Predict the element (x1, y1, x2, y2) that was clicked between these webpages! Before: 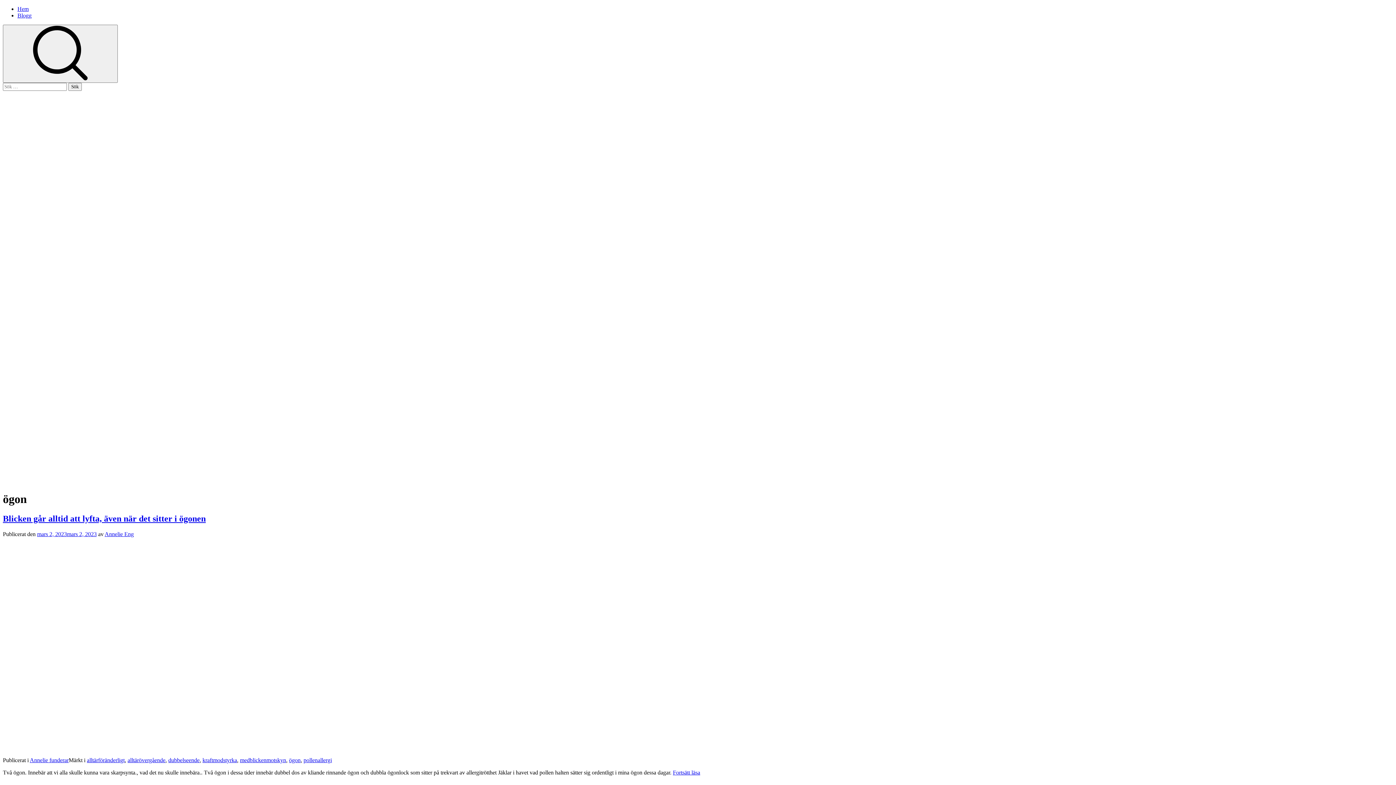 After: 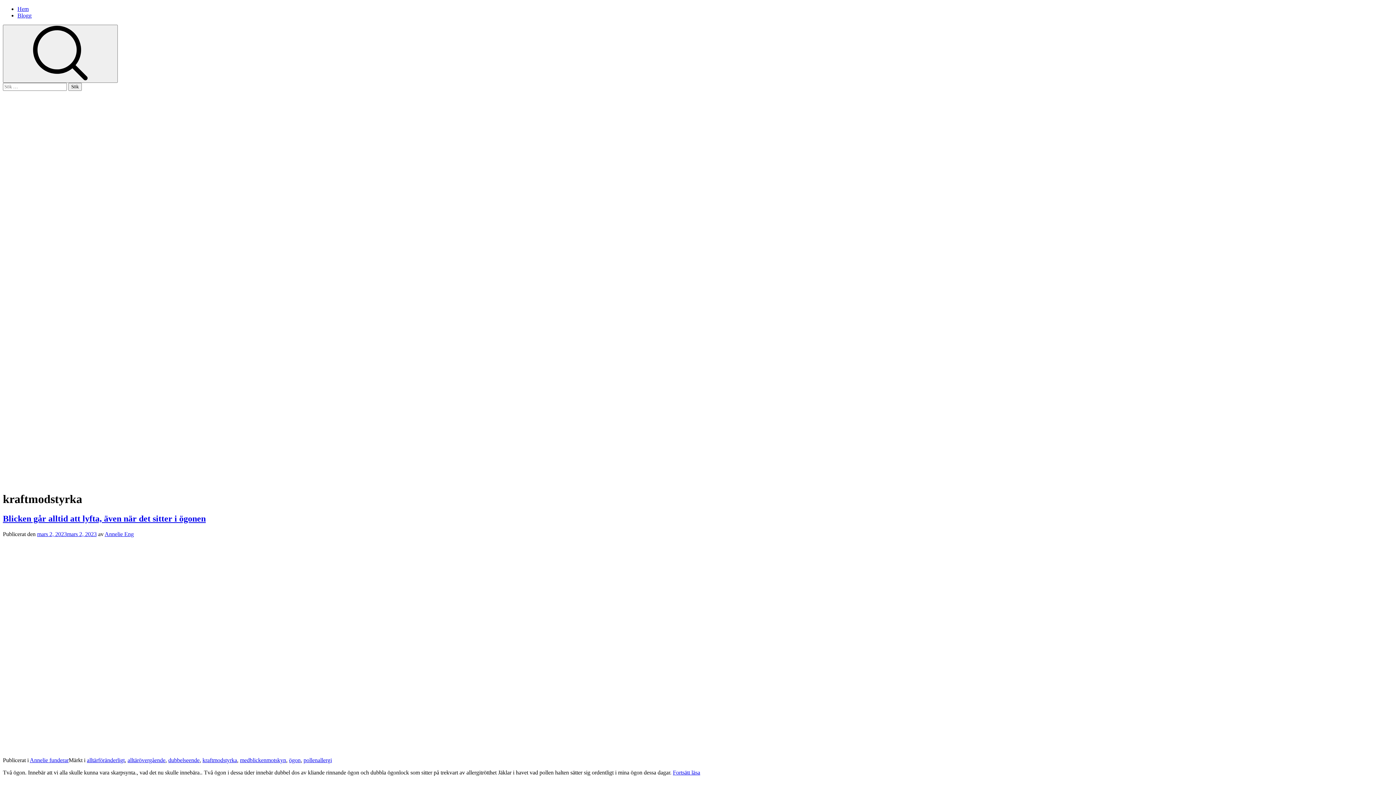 Action: label: kraftmodstyrka bbox: (202, 757, 237, 763)